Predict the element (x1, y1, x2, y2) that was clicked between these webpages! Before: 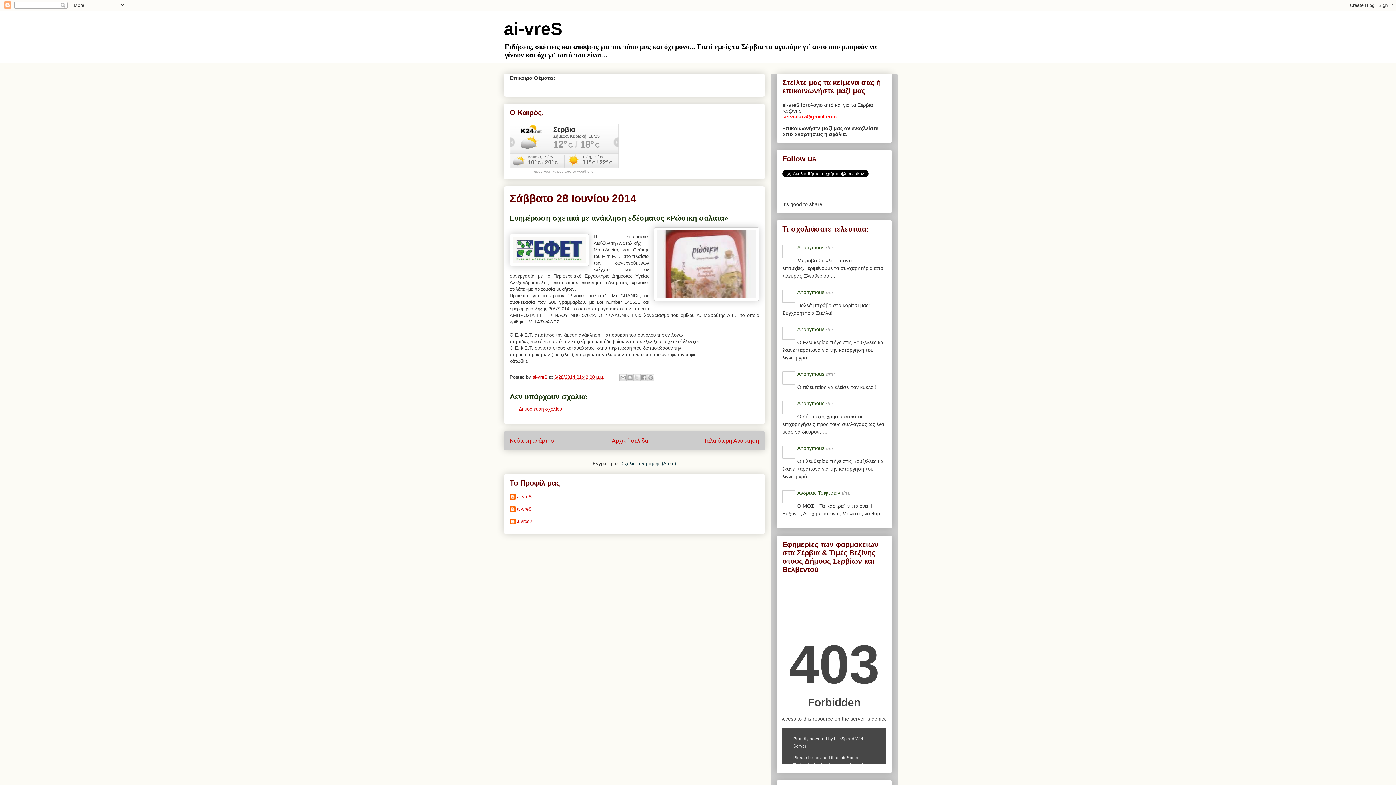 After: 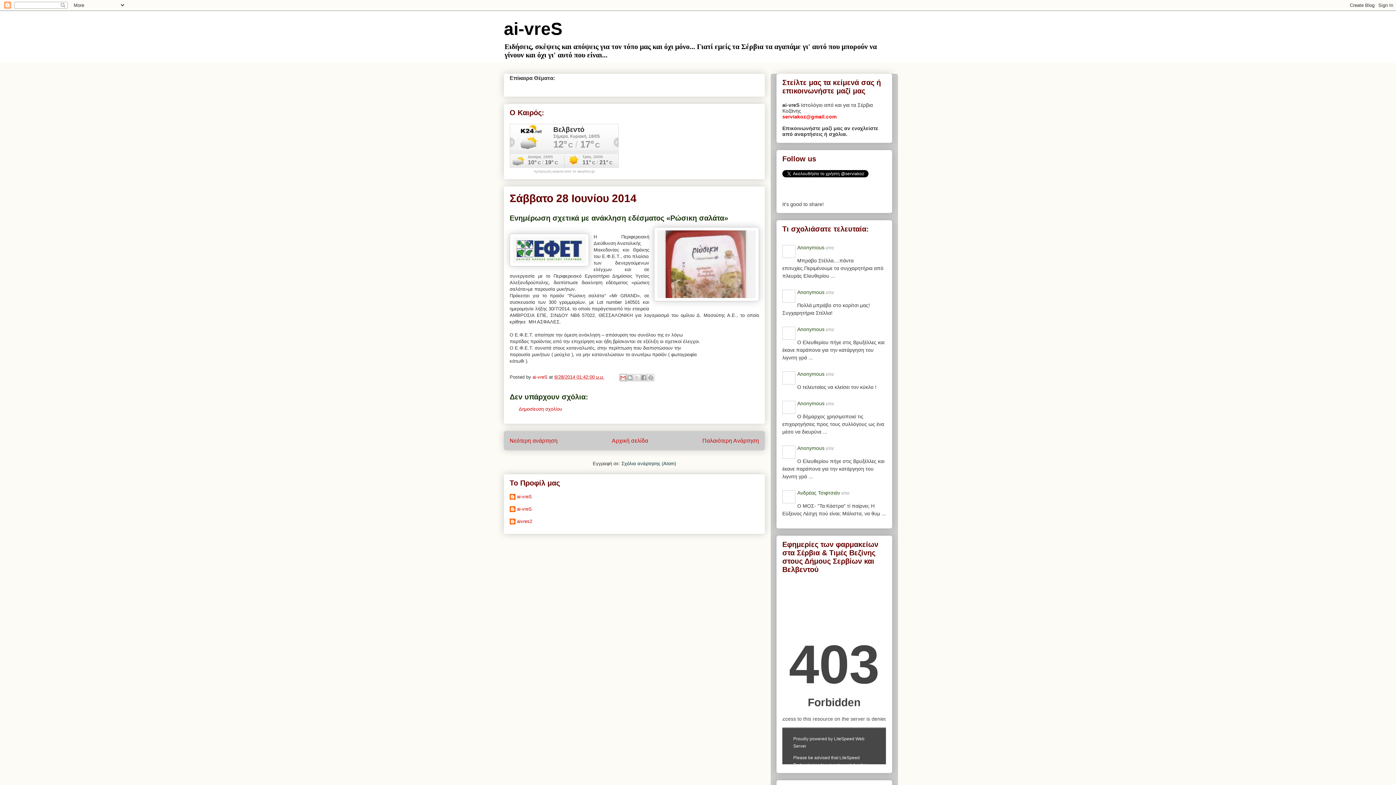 Action: label: Αποστολή με μήνυμα ηλεκτρονικού ταχυδρομείου bbox: (619, 374, 626, 381)